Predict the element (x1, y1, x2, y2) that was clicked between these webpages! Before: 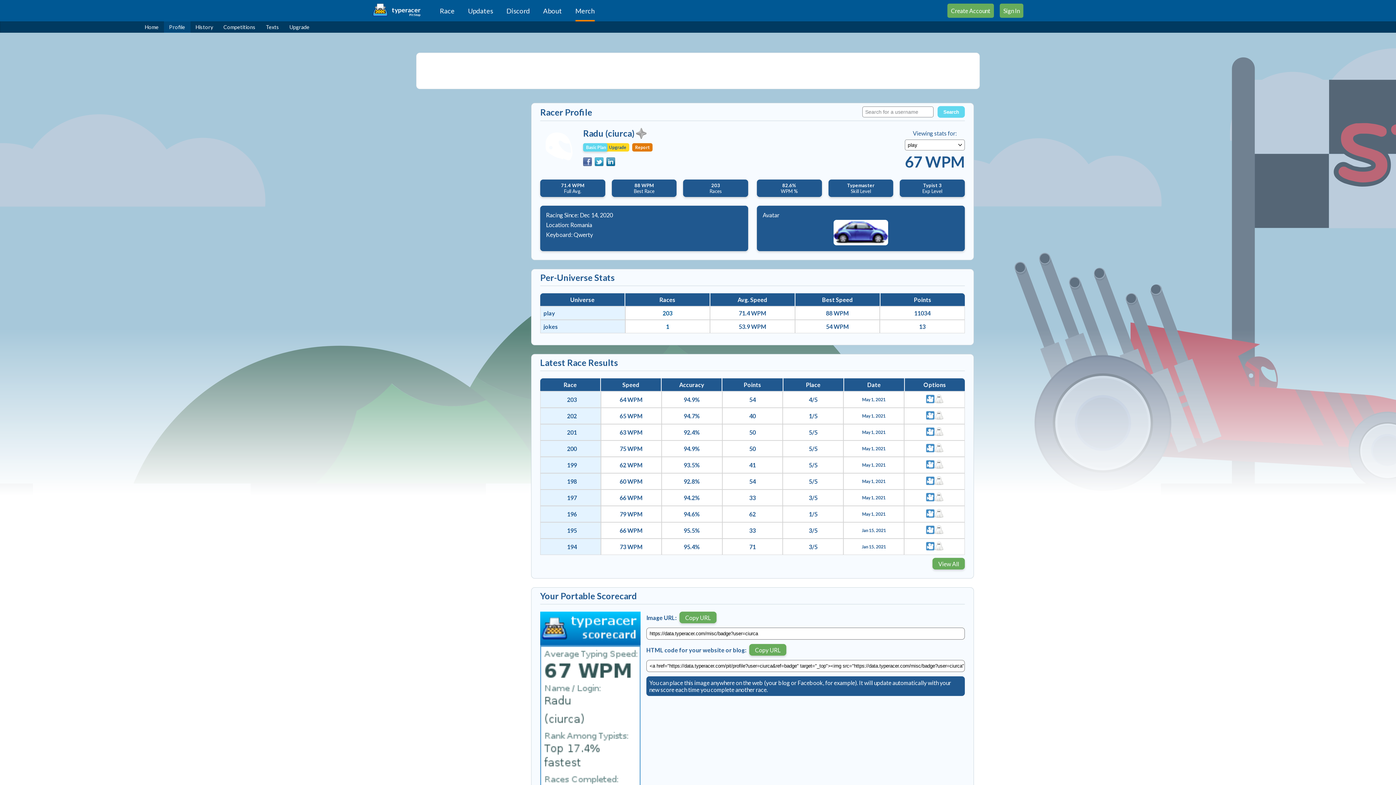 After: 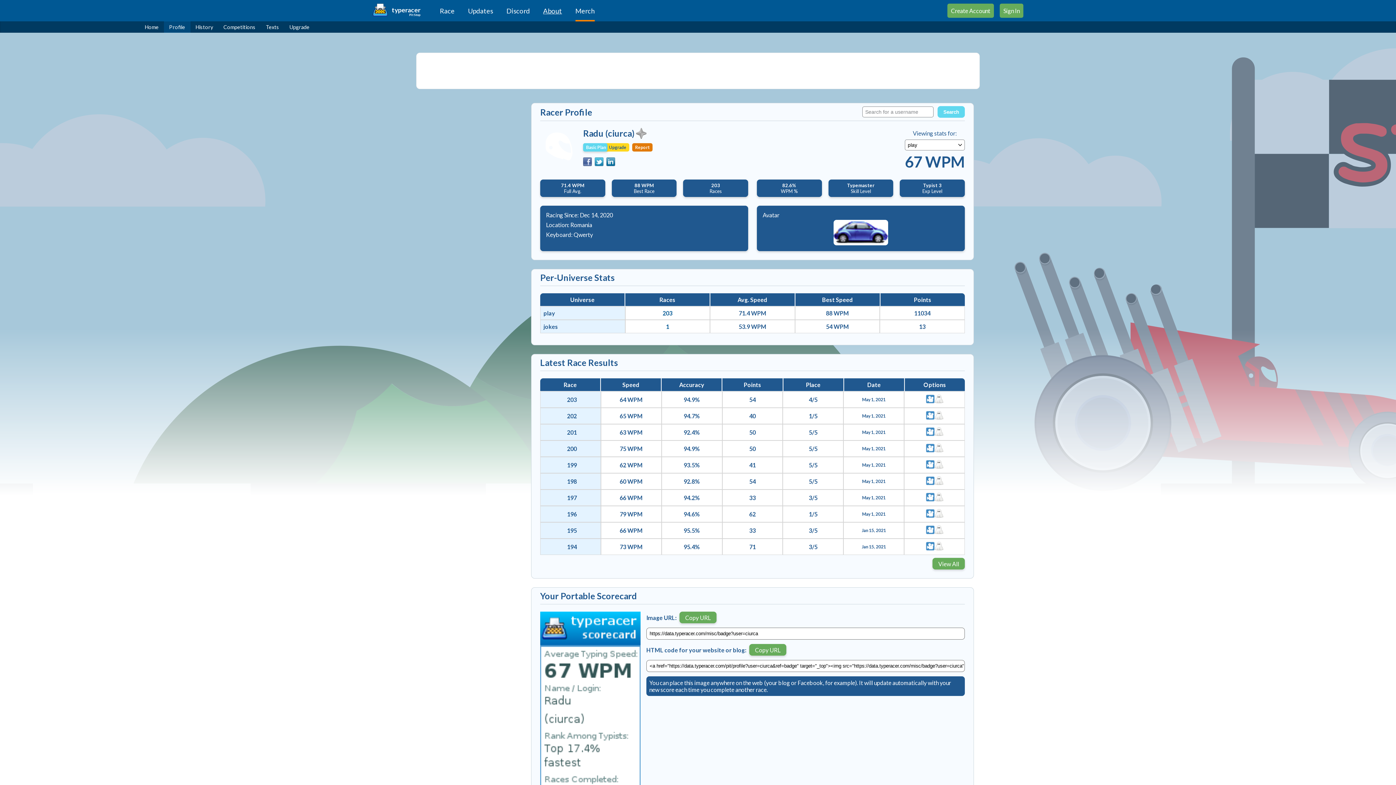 Action: bbox: (543, 0, 562, 21) label: About